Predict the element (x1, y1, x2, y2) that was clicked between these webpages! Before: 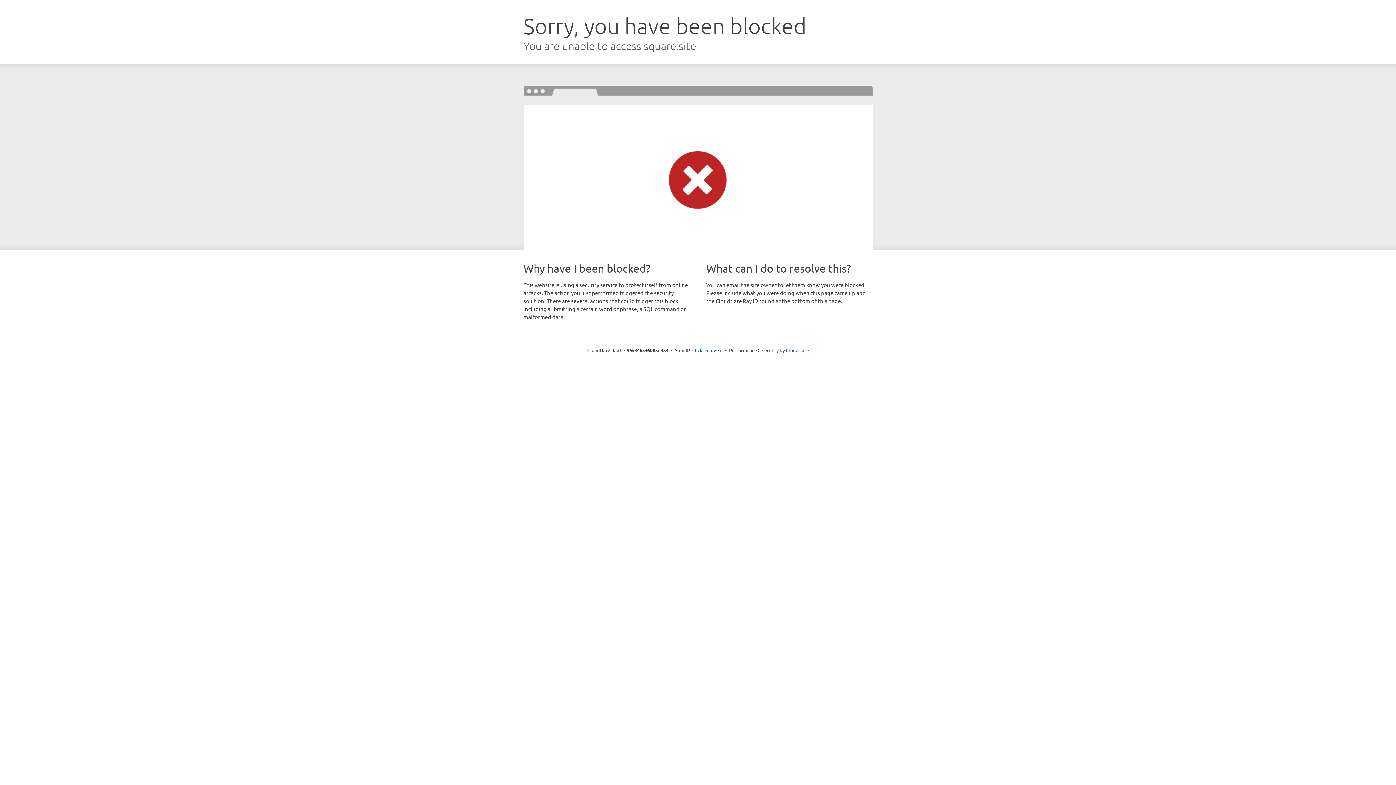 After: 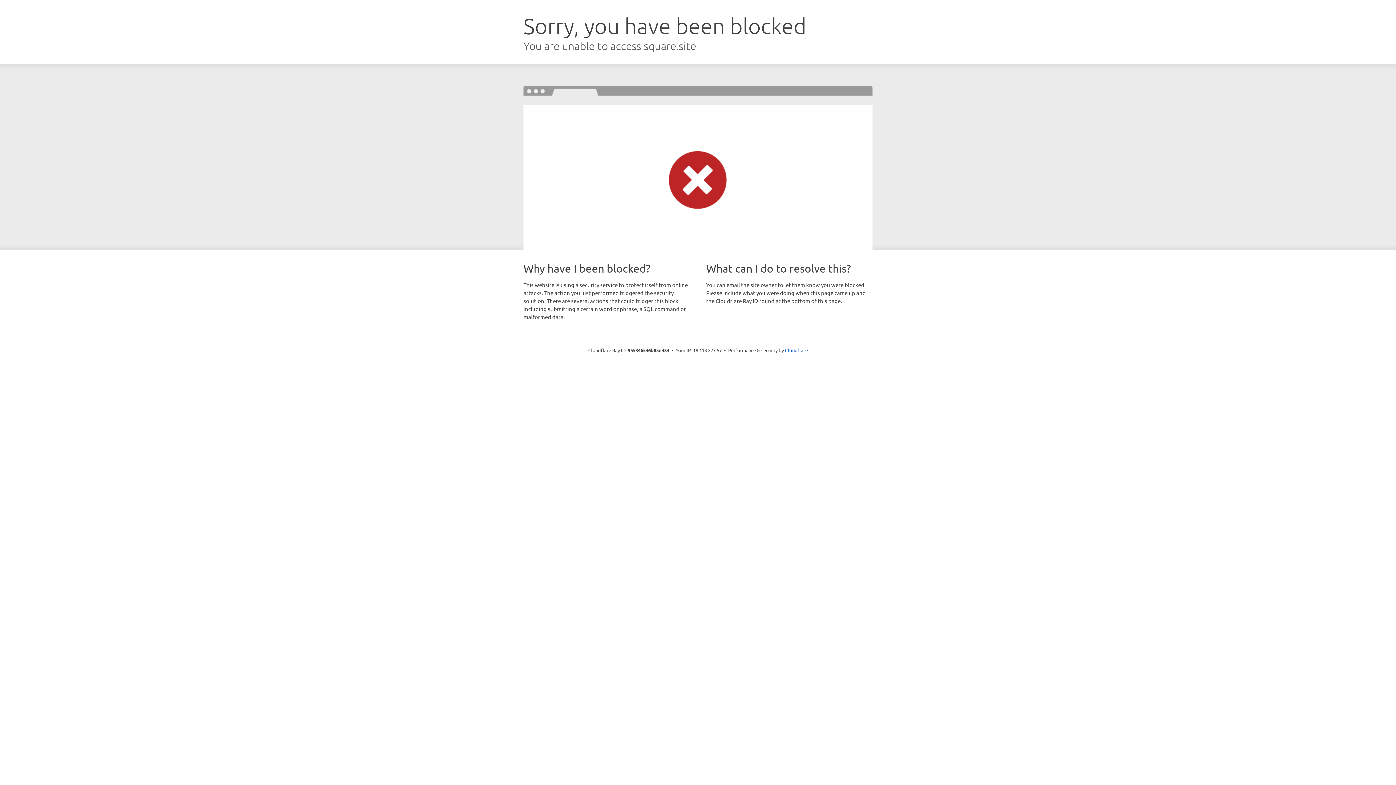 Action: label: Click to reveal bbox: (692, 346, 722, 353)